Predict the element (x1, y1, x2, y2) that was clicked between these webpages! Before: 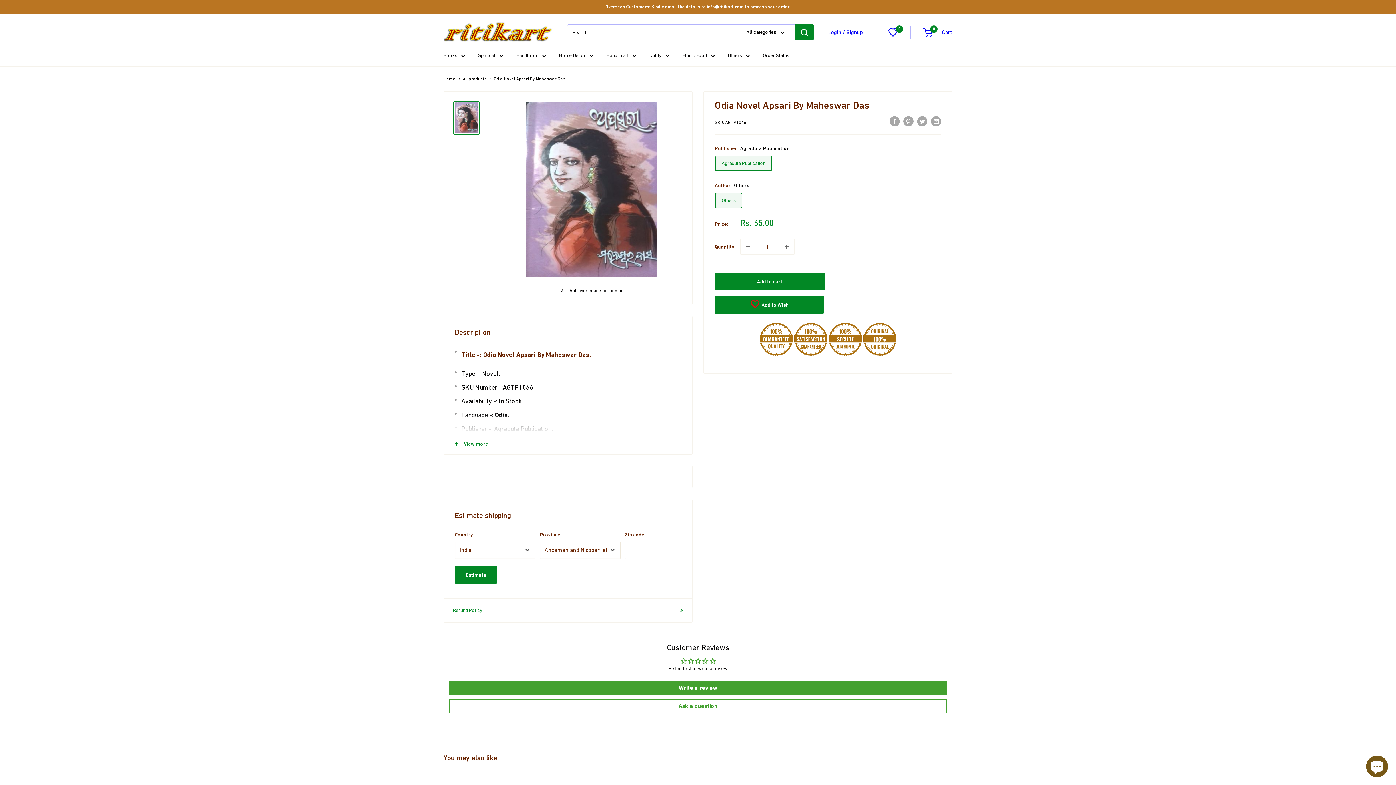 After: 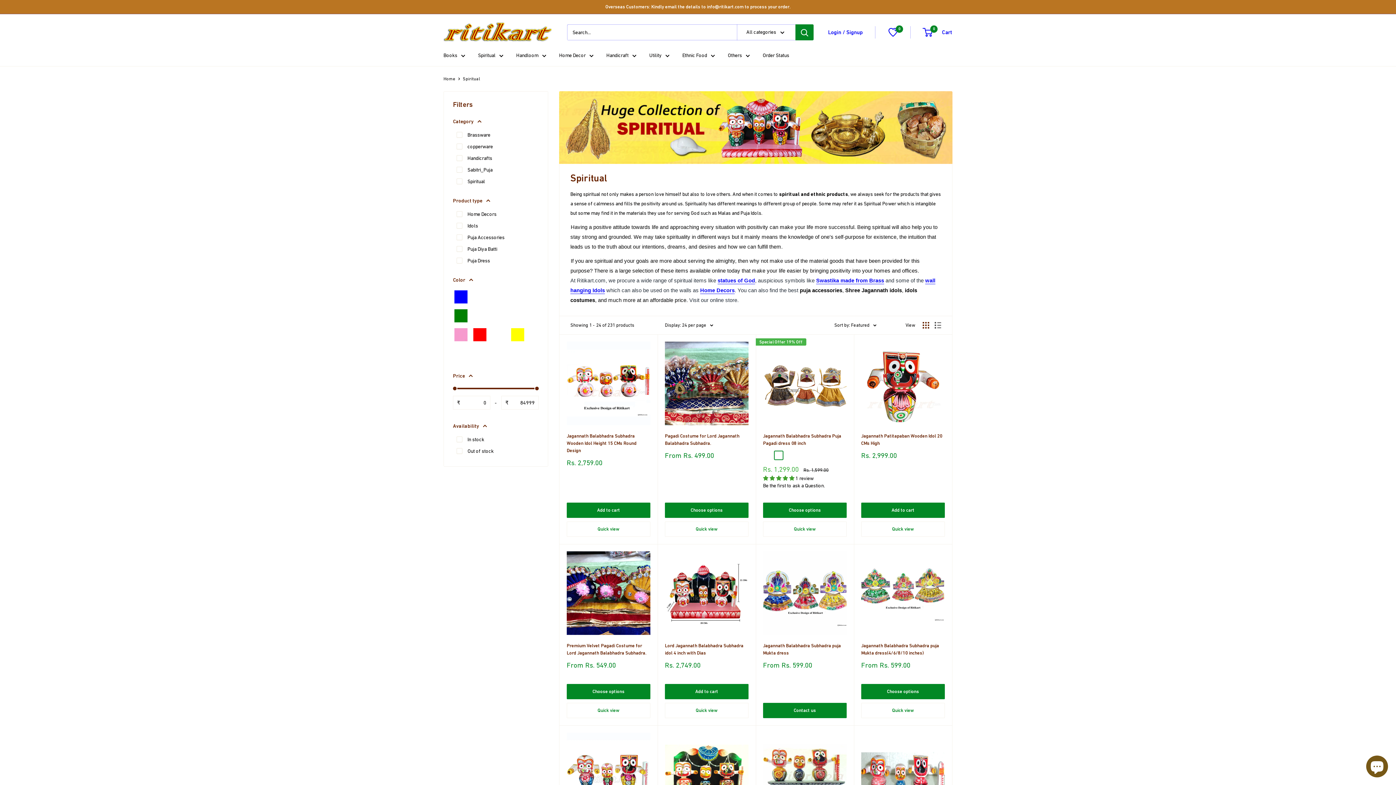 Action: label: Spiritual bbox: (478, 50, 503, 60)